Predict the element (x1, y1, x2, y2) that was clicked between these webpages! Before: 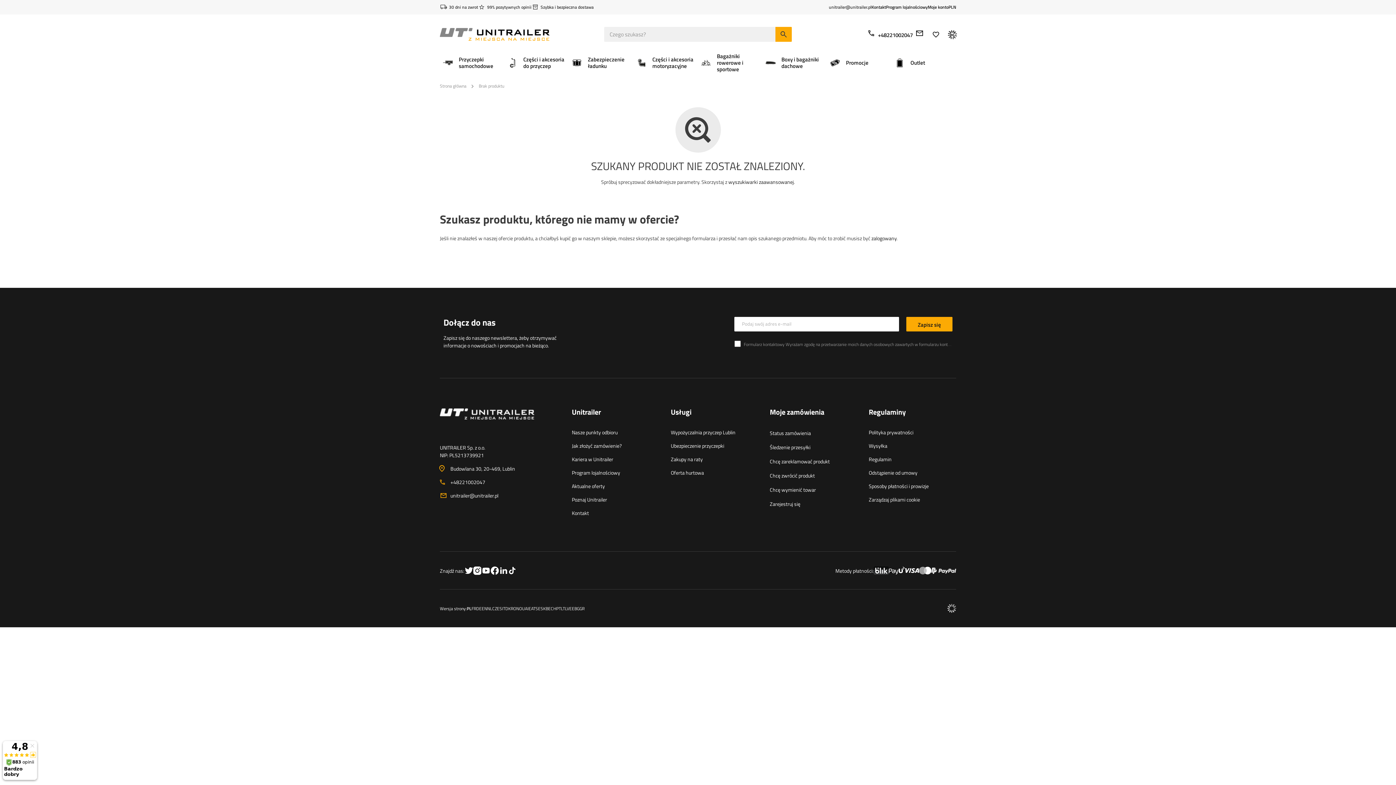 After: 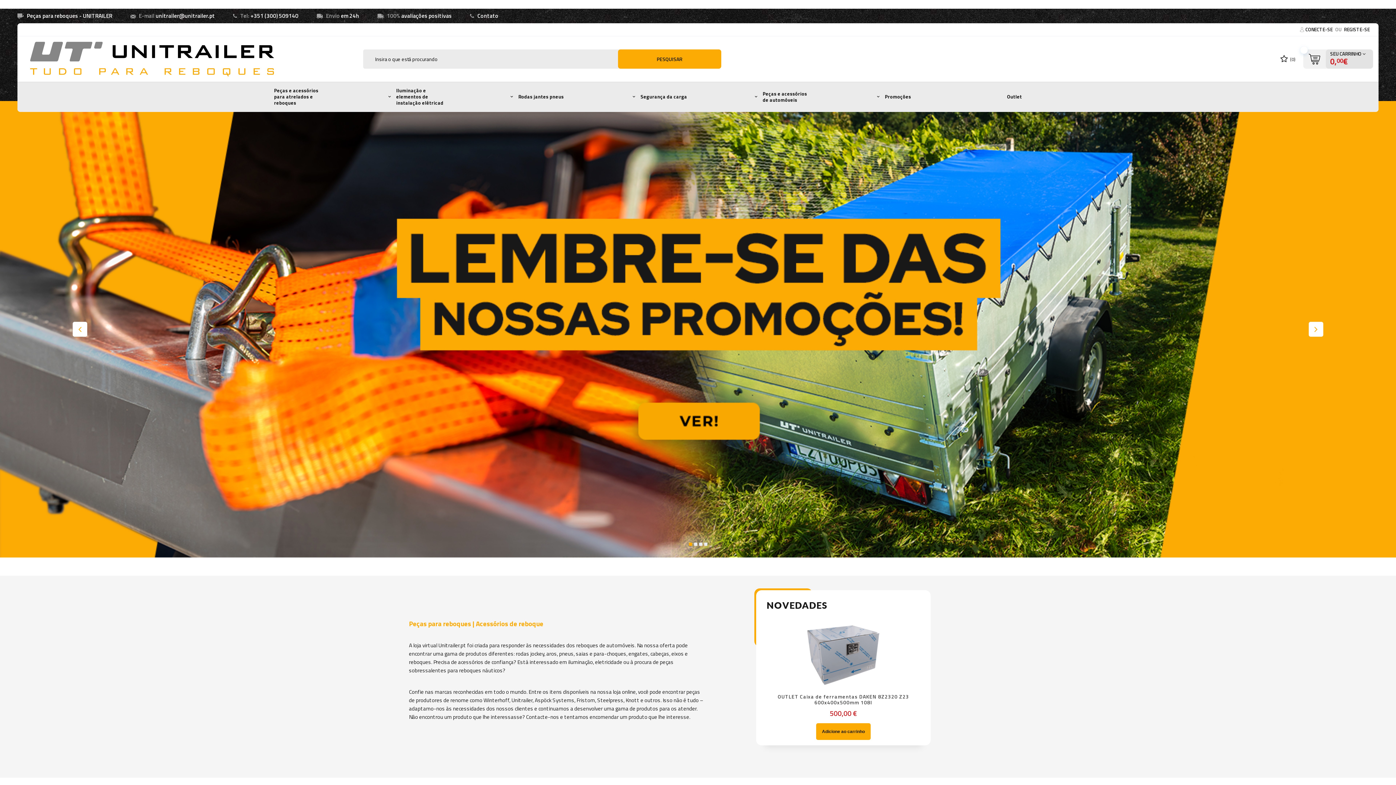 Action: bbox: (556, 605, 561, 612) label: PT